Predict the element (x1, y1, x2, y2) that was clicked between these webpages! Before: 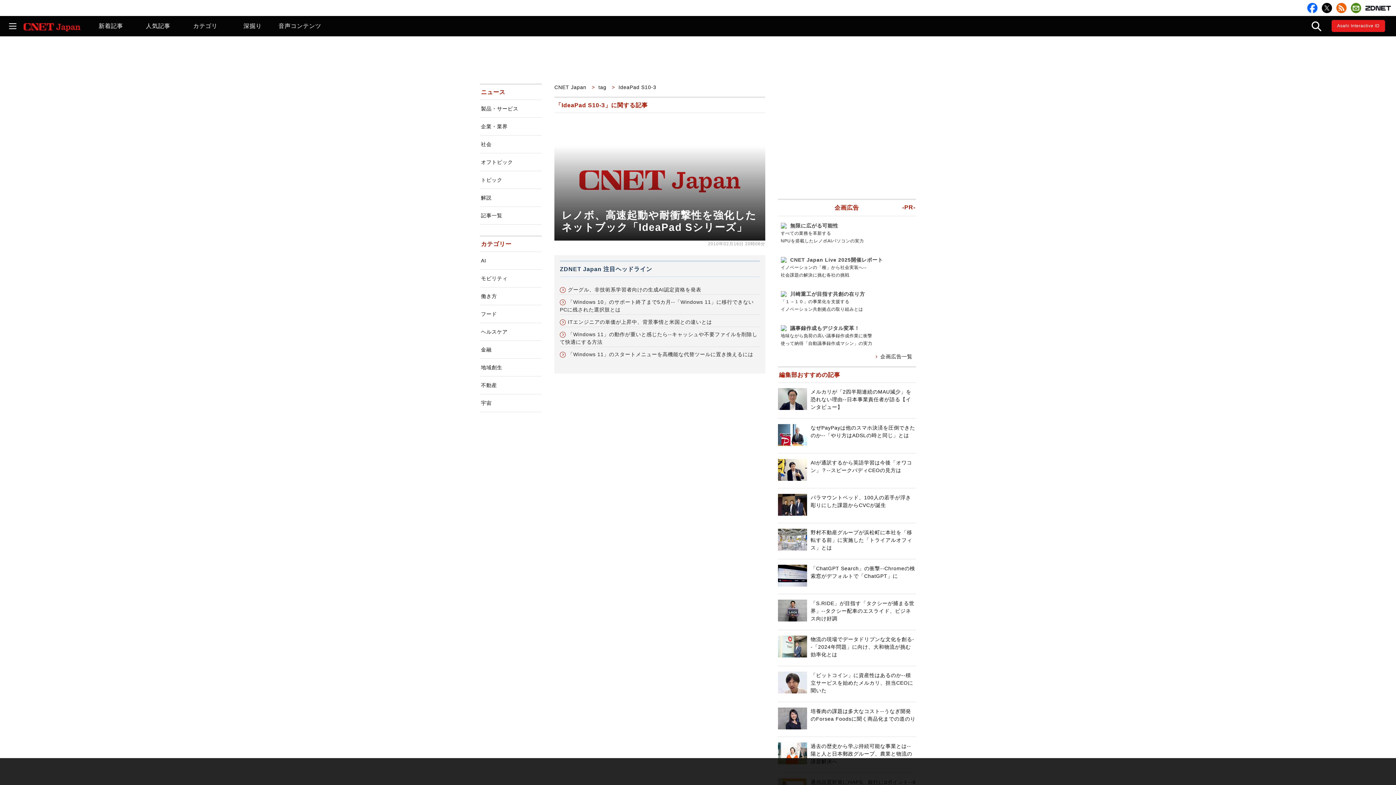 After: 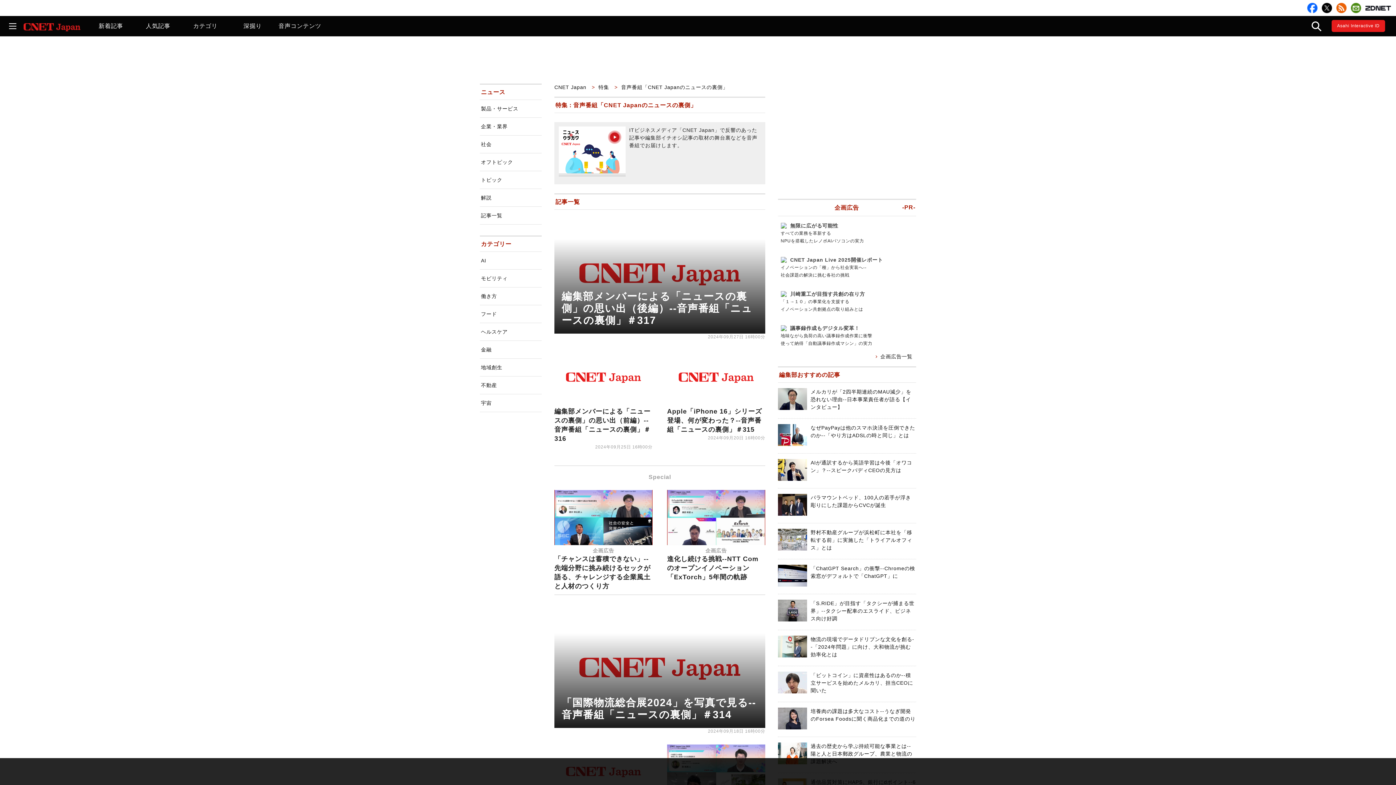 Action: bbox: (276, 16, 323, 36) label: 音声コンテンツ